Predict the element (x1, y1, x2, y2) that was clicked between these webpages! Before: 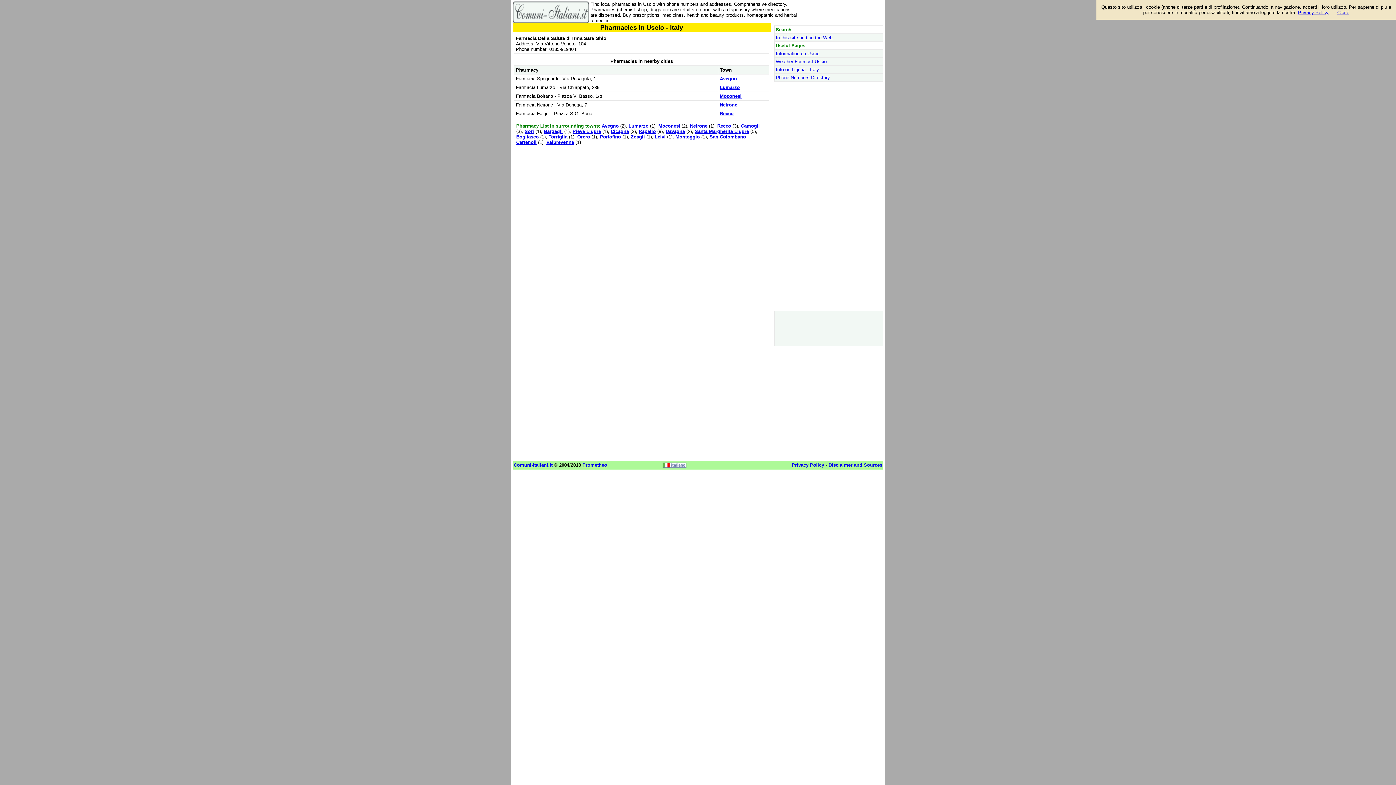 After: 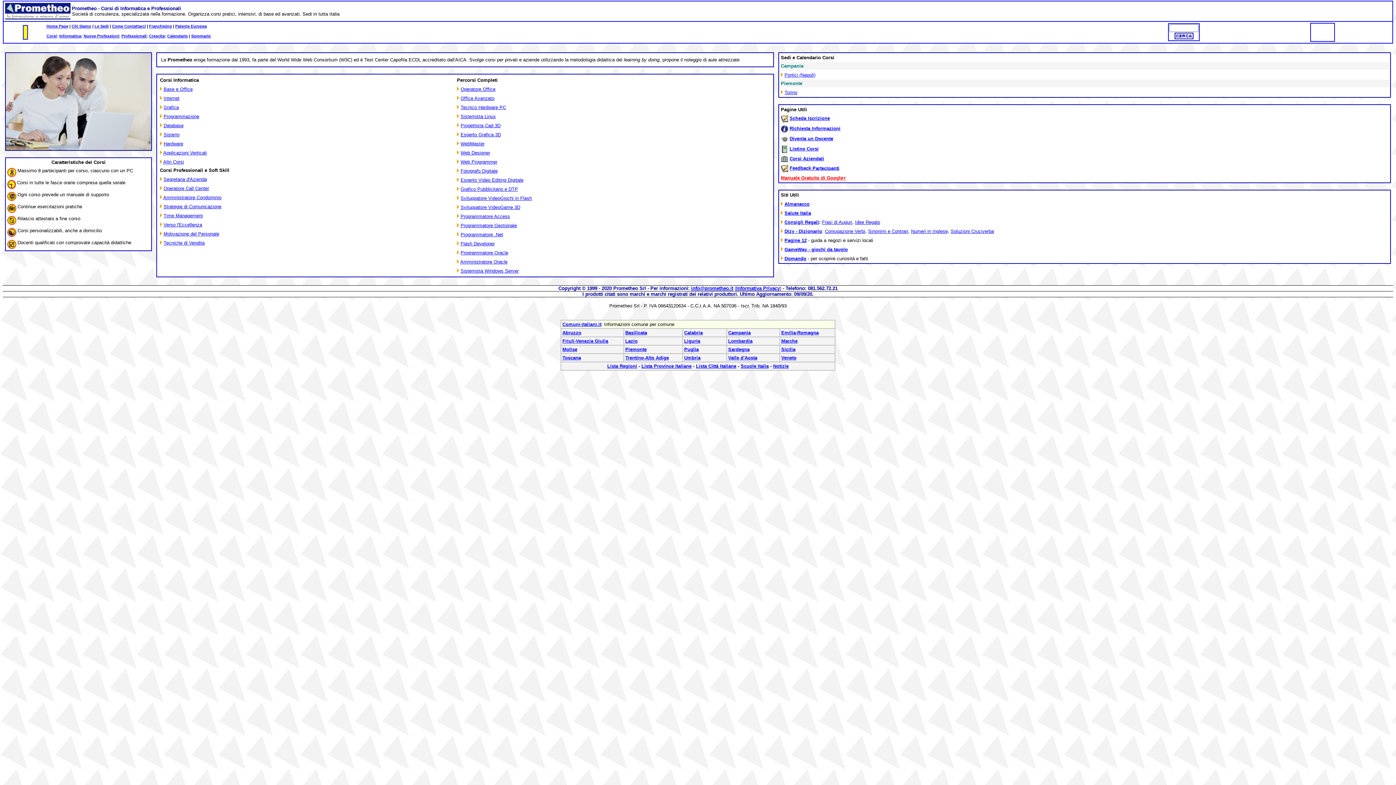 Action: label: Prometheo bbox: (582, 462, 607, 468)